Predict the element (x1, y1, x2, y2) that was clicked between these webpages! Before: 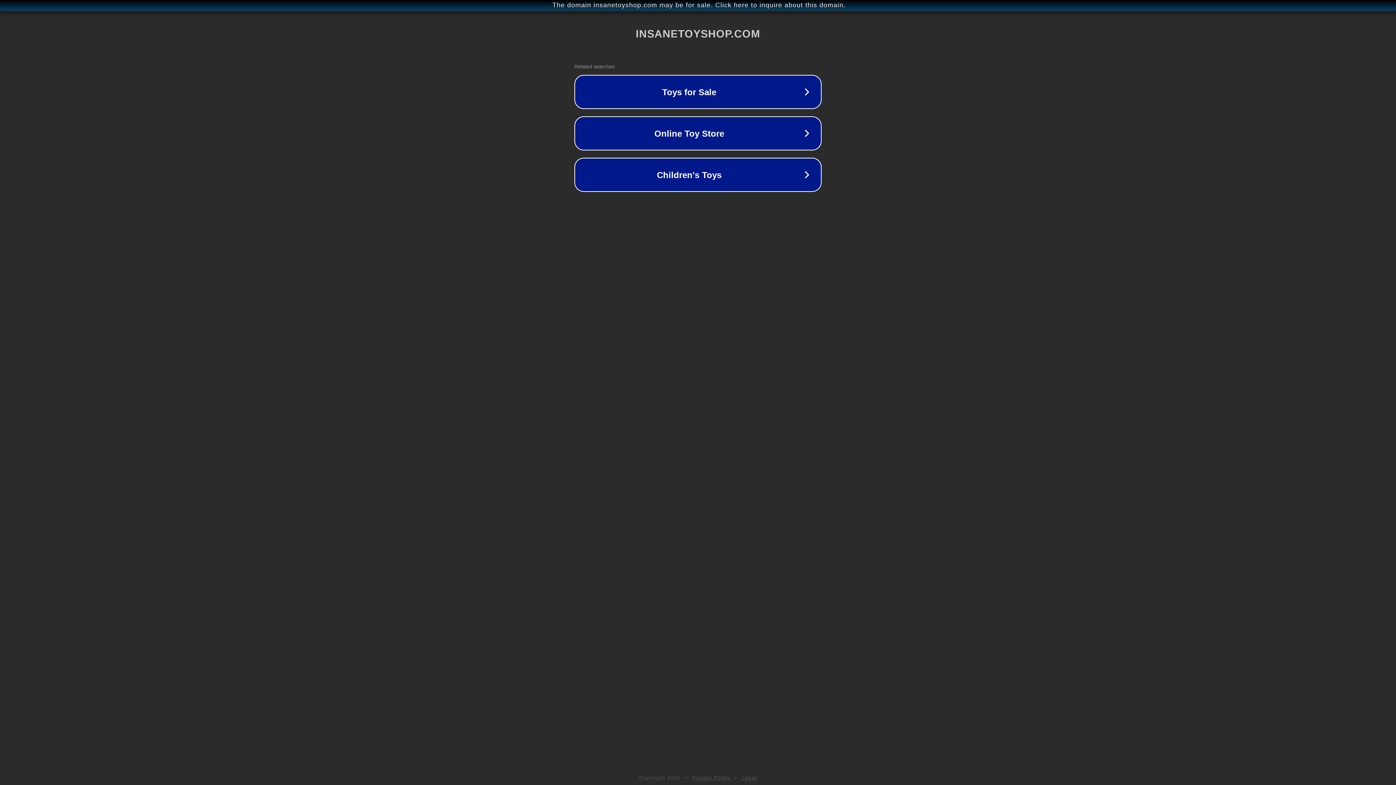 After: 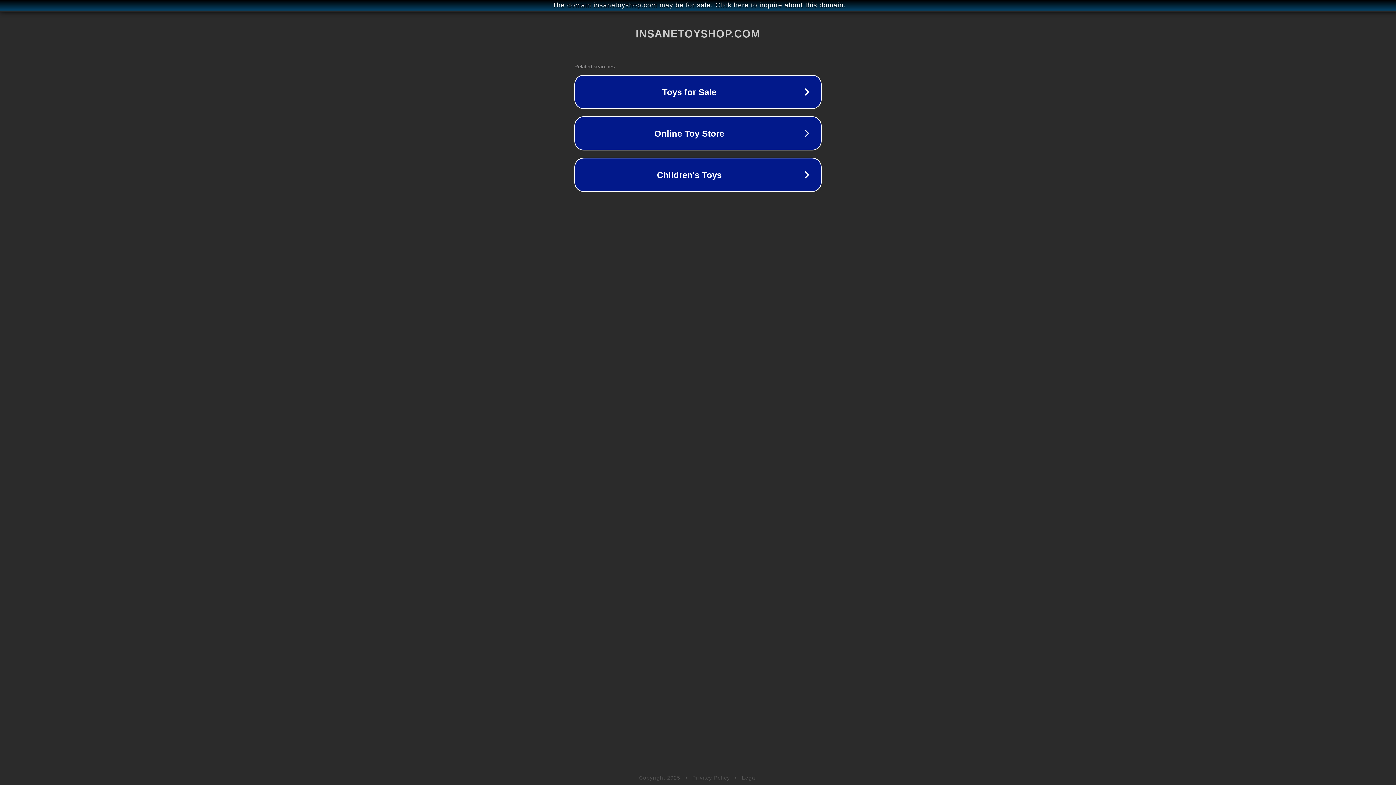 Action: label: Privacy Policy bbox: (692, 775, 730, 781)